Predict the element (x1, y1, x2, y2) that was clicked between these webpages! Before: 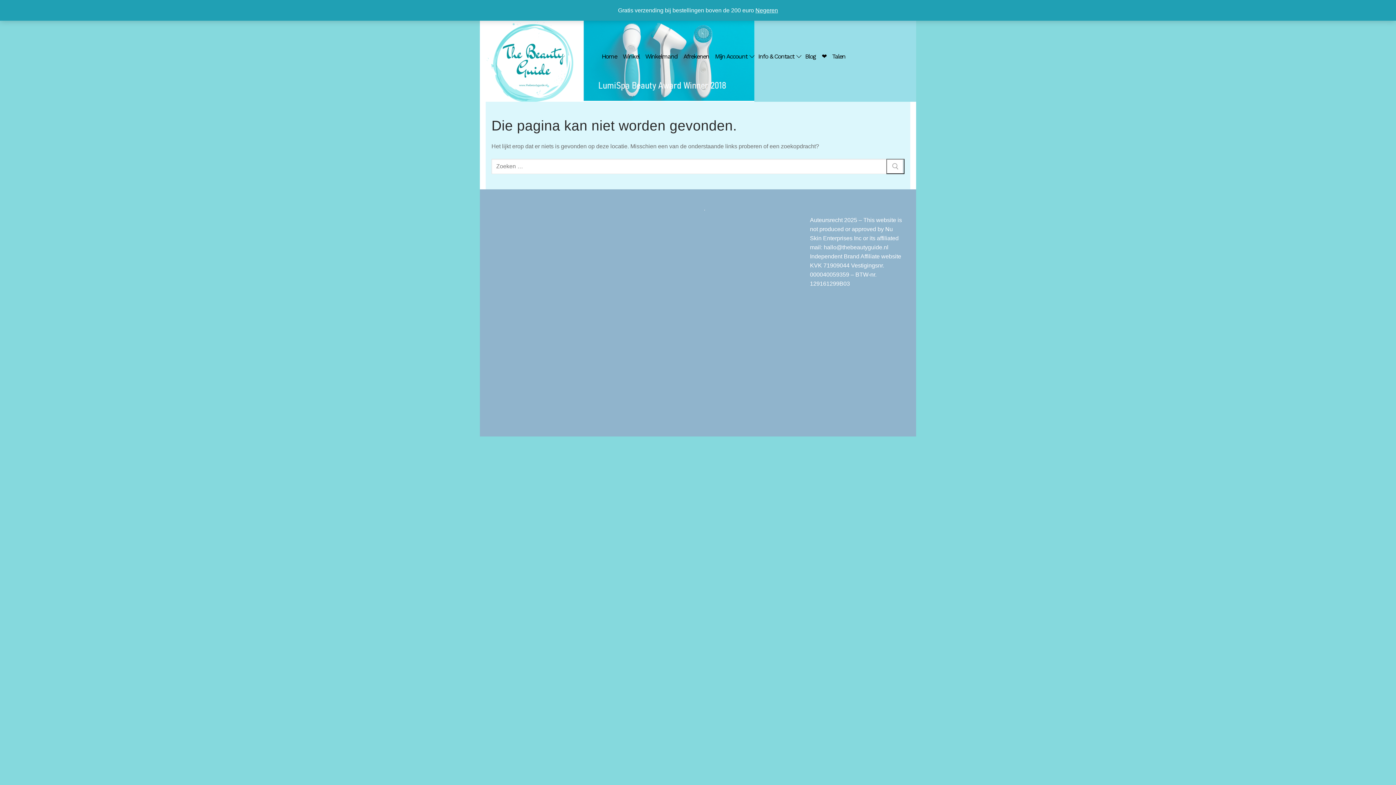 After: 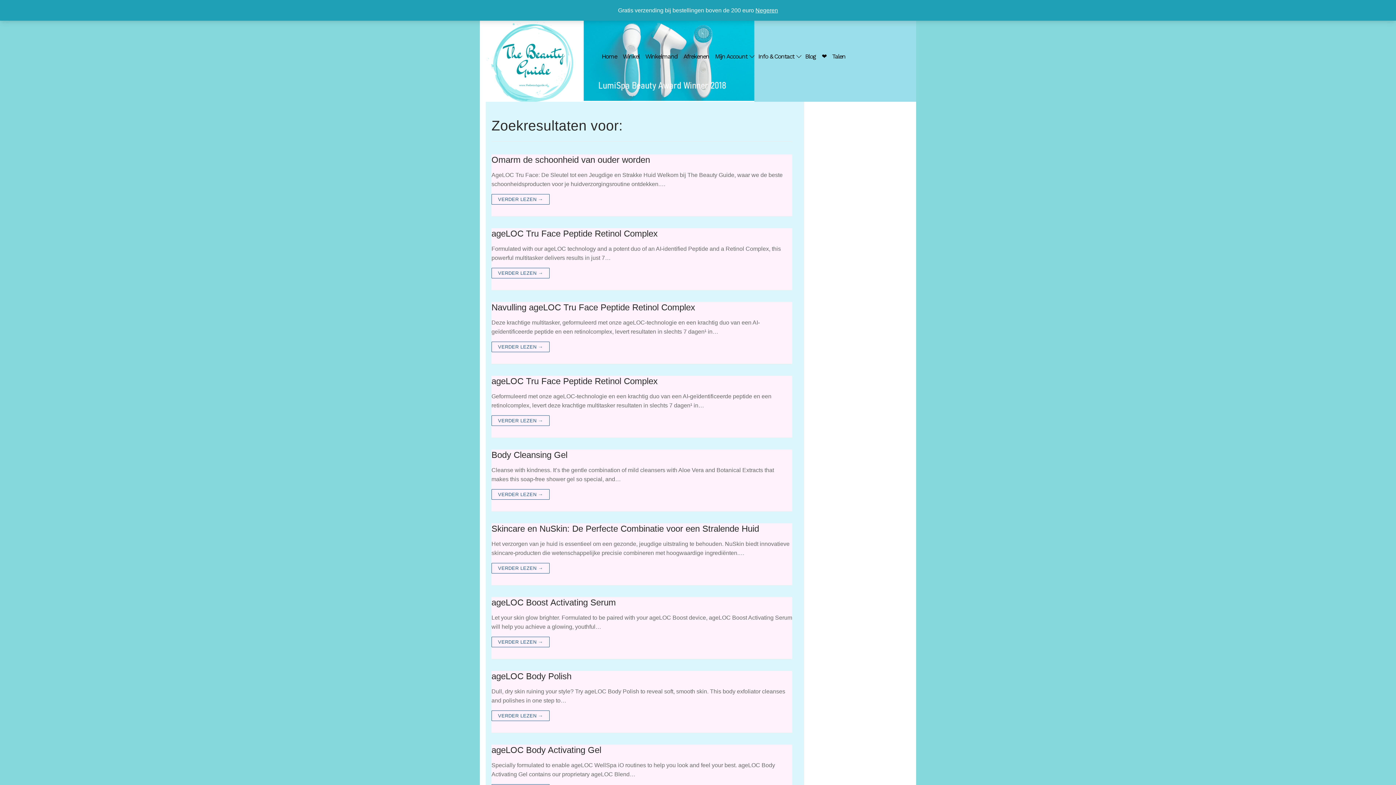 Action: bbox: (886, 159, 904, 174)